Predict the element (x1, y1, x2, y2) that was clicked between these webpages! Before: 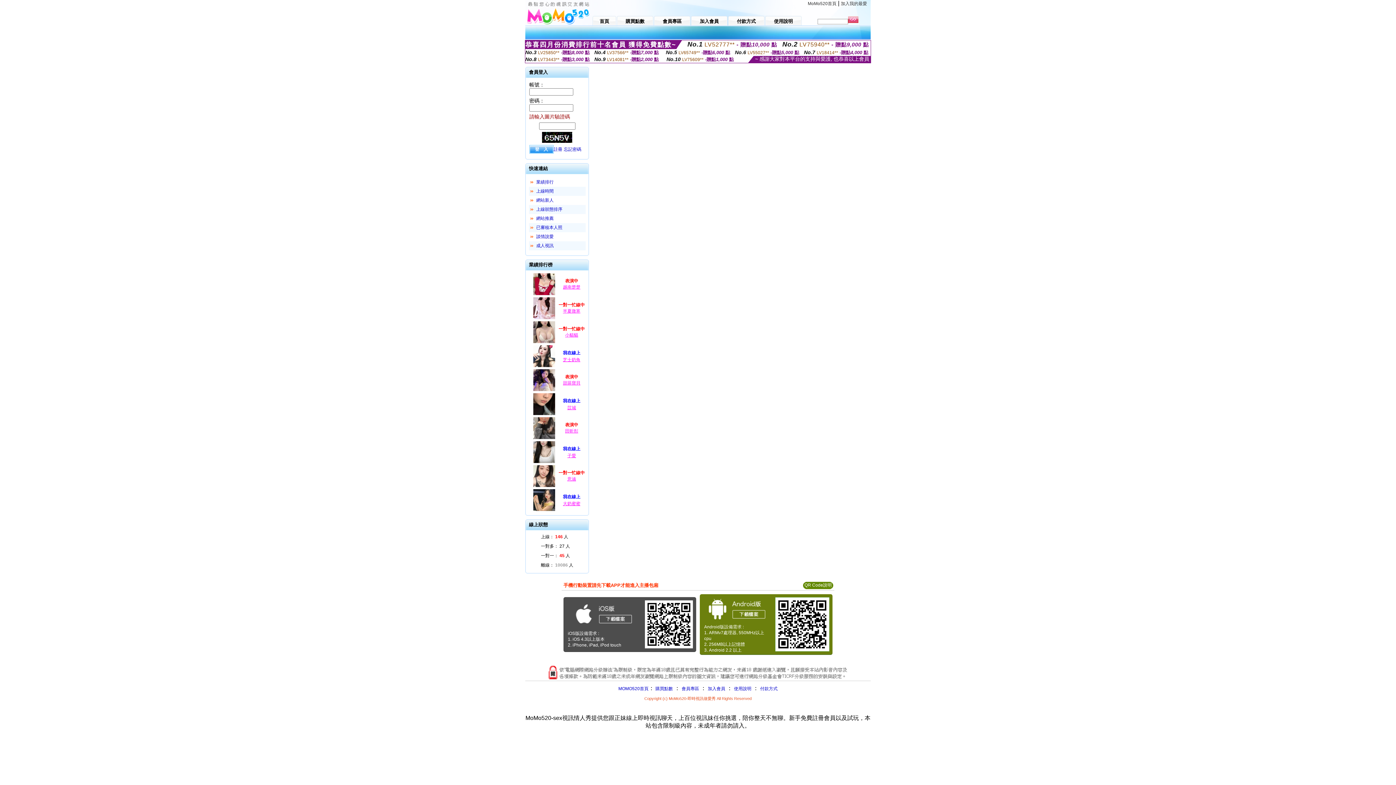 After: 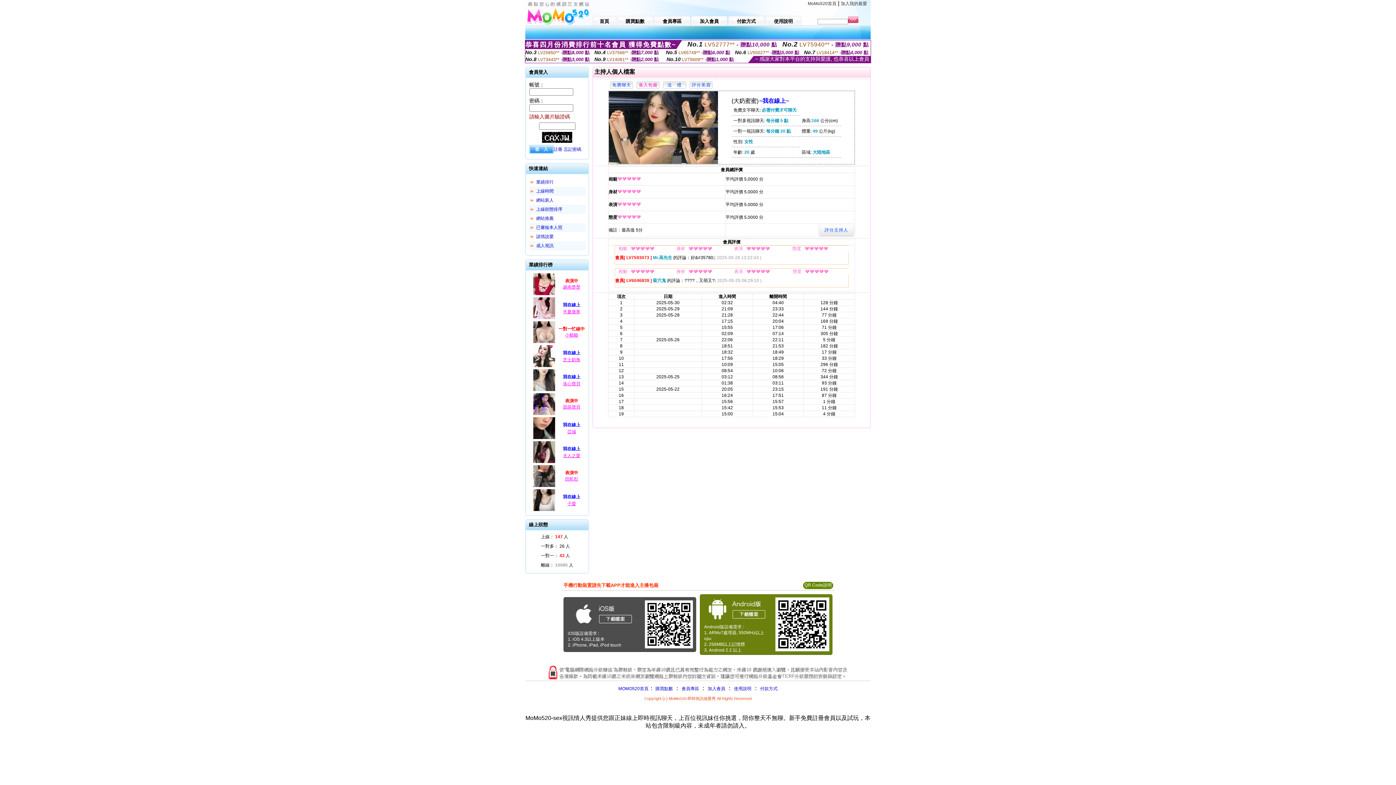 Action: bbox: (532, 508, 556, 513)